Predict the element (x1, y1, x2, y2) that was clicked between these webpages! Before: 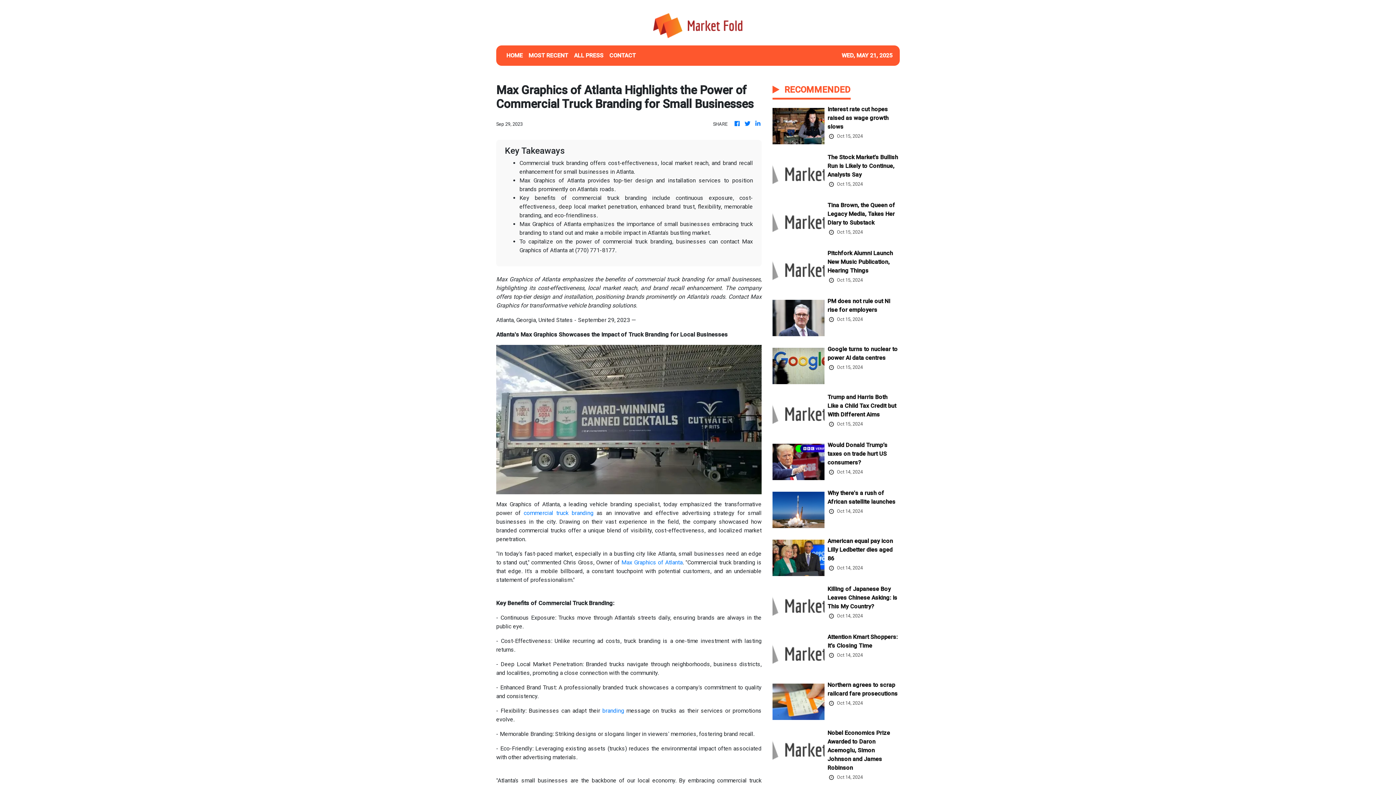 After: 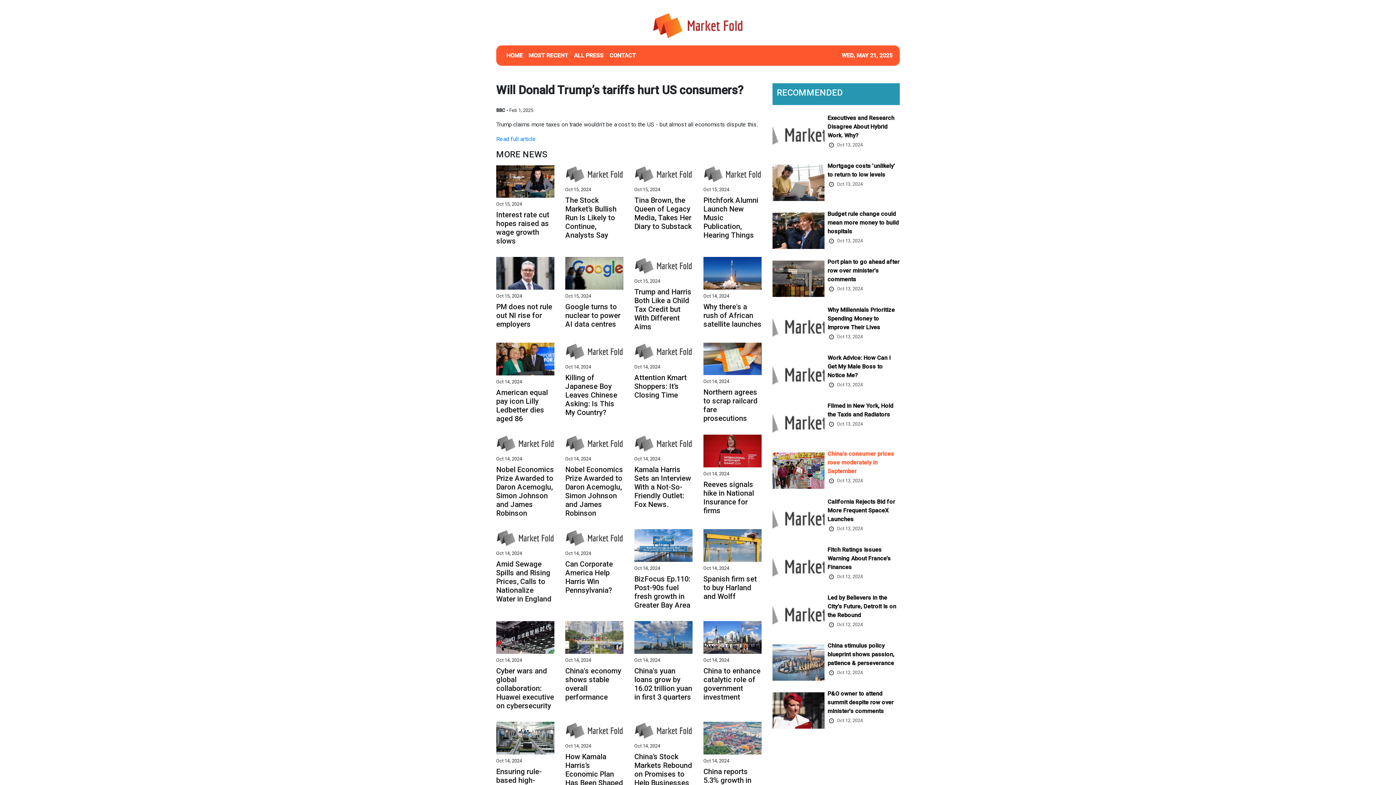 Action: label: Would Donald Trump’s taxes on trade hurt US consumers? bbox: (827, 441, 899, 468)